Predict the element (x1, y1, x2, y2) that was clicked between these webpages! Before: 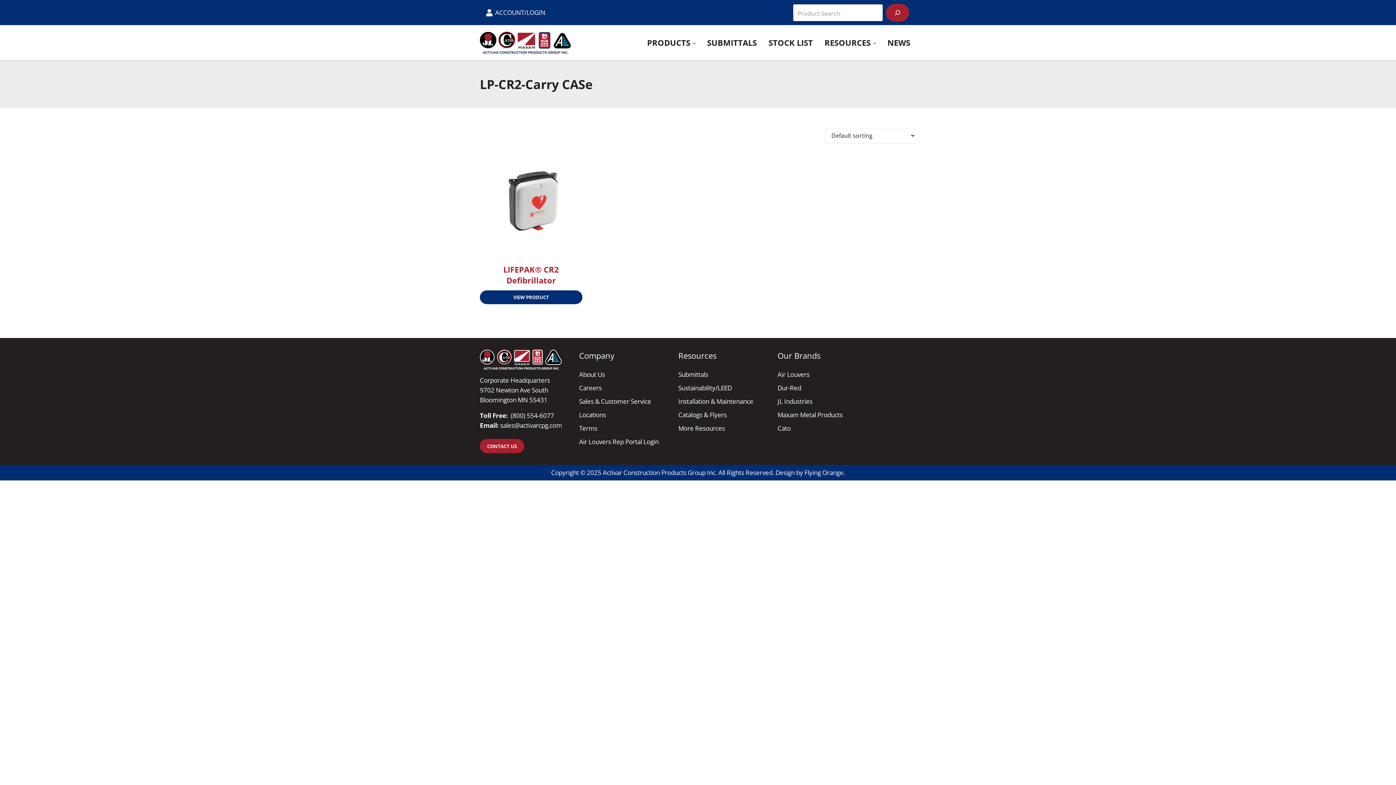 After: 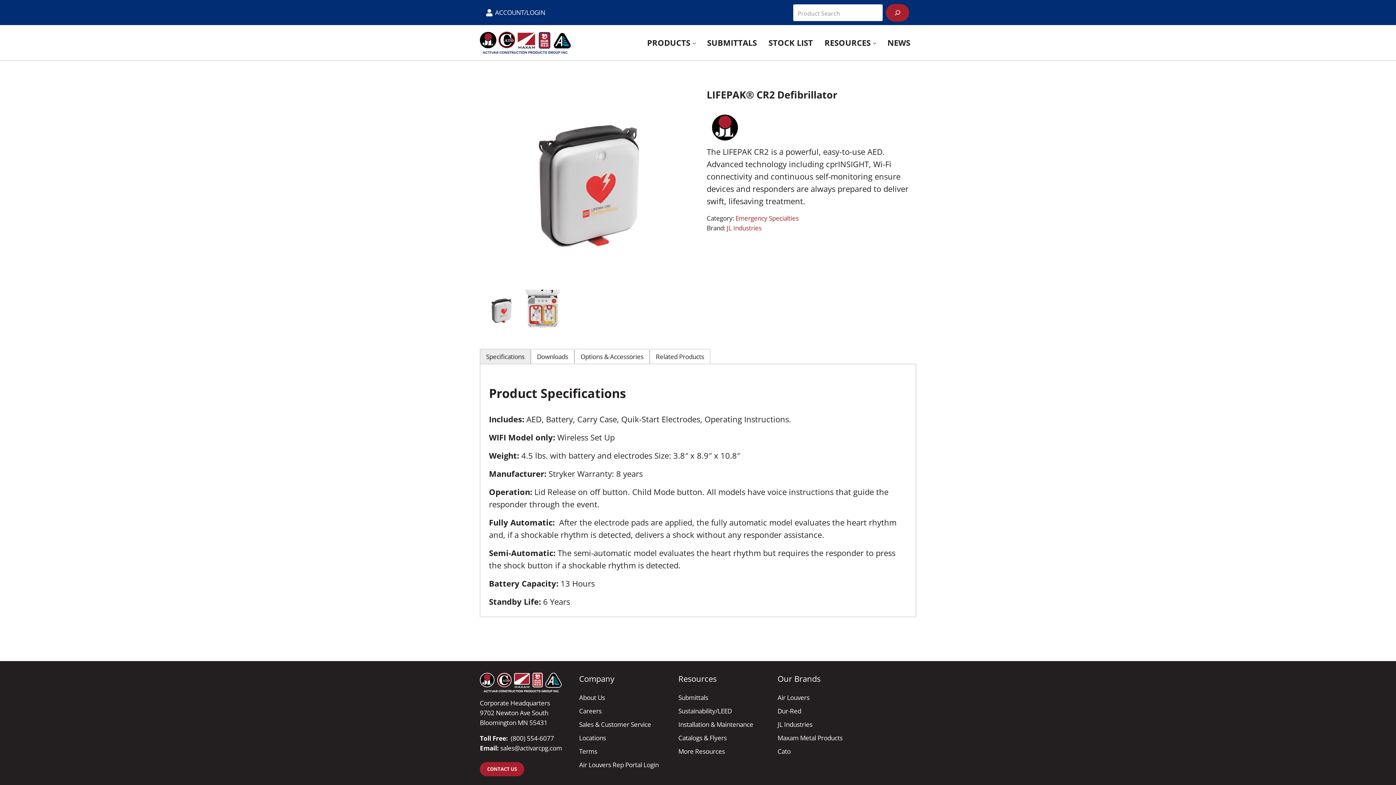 Action: bbox: (480, 149, 582, 290) label: LIFEPAK® CR2 Defibrillator